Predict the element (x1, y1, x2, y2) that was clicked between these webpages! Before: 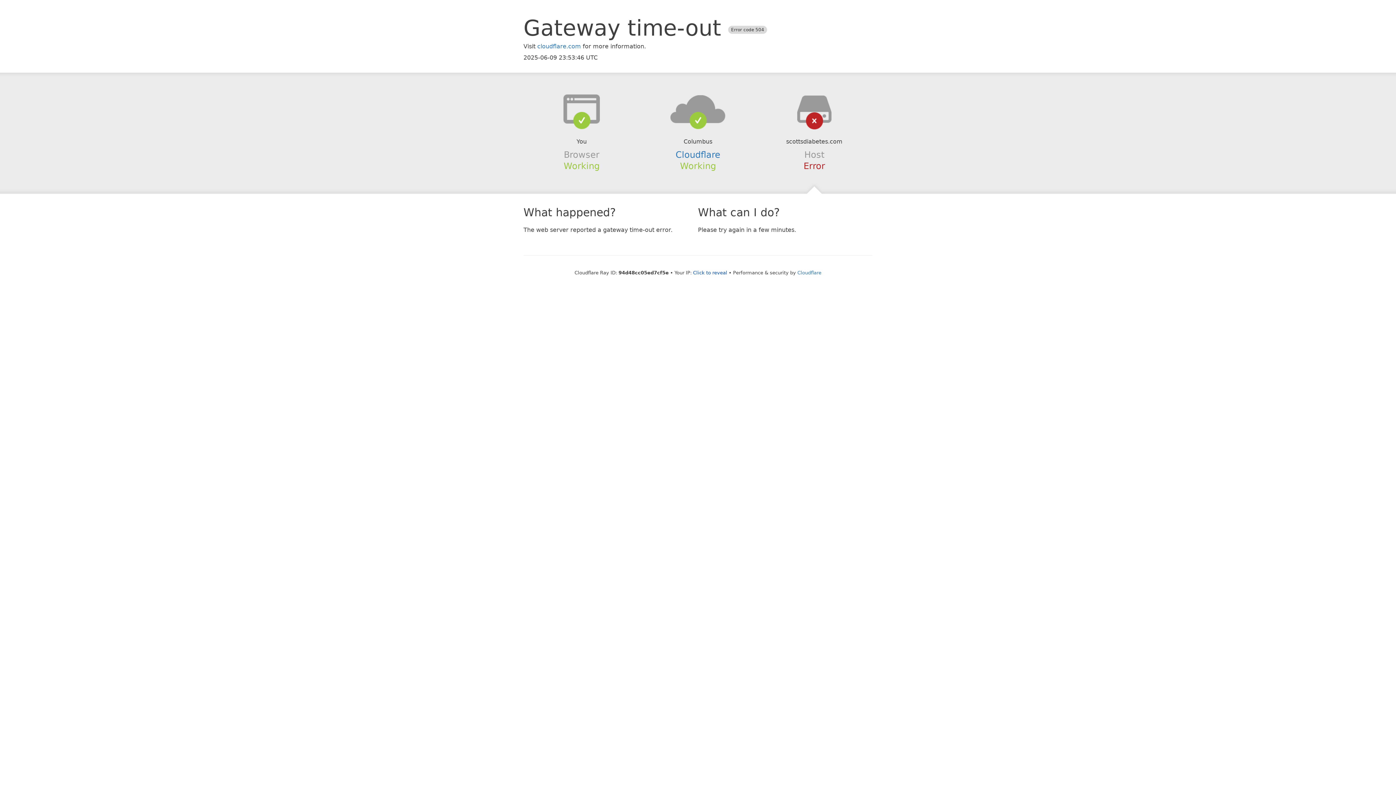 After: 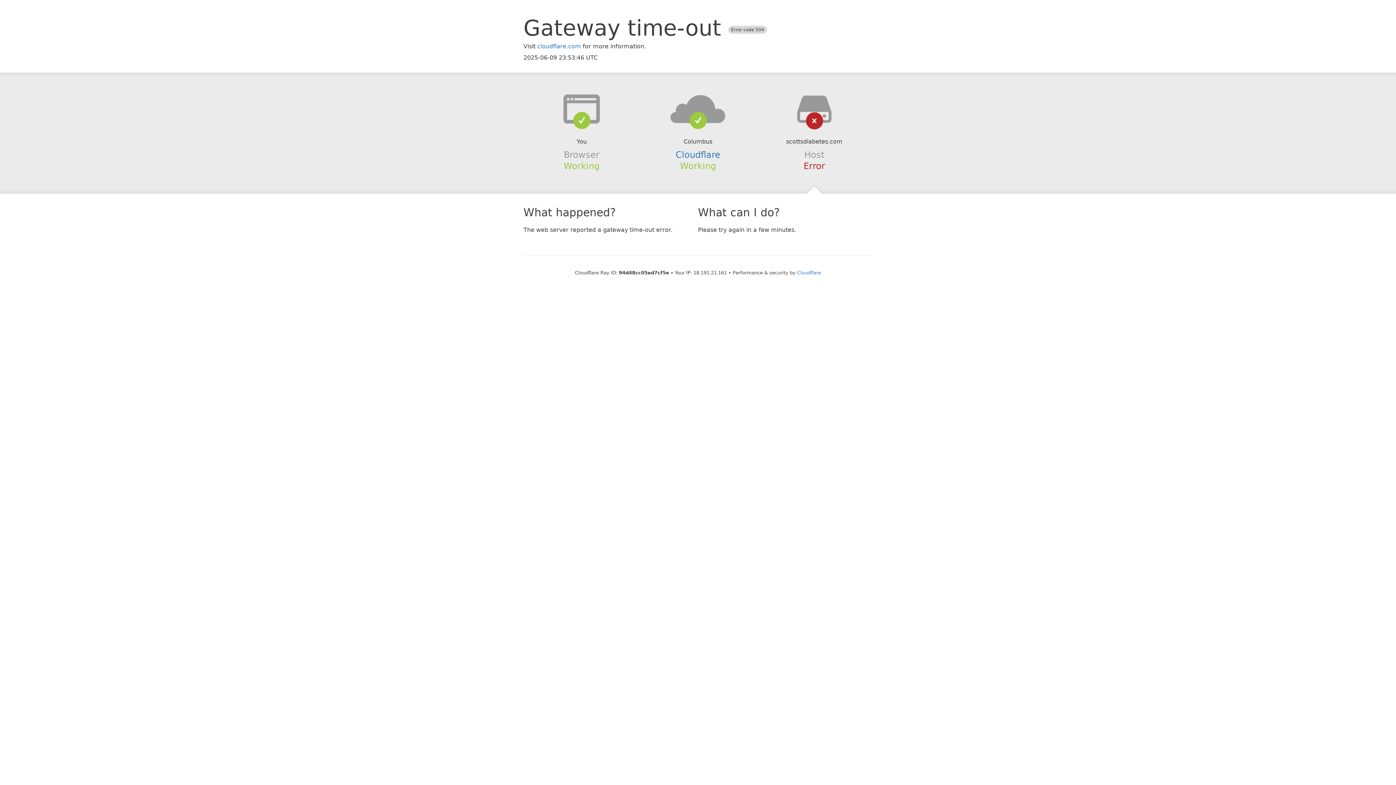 Action: label: Click to reveal bbox: (693, 270, 727, 275)